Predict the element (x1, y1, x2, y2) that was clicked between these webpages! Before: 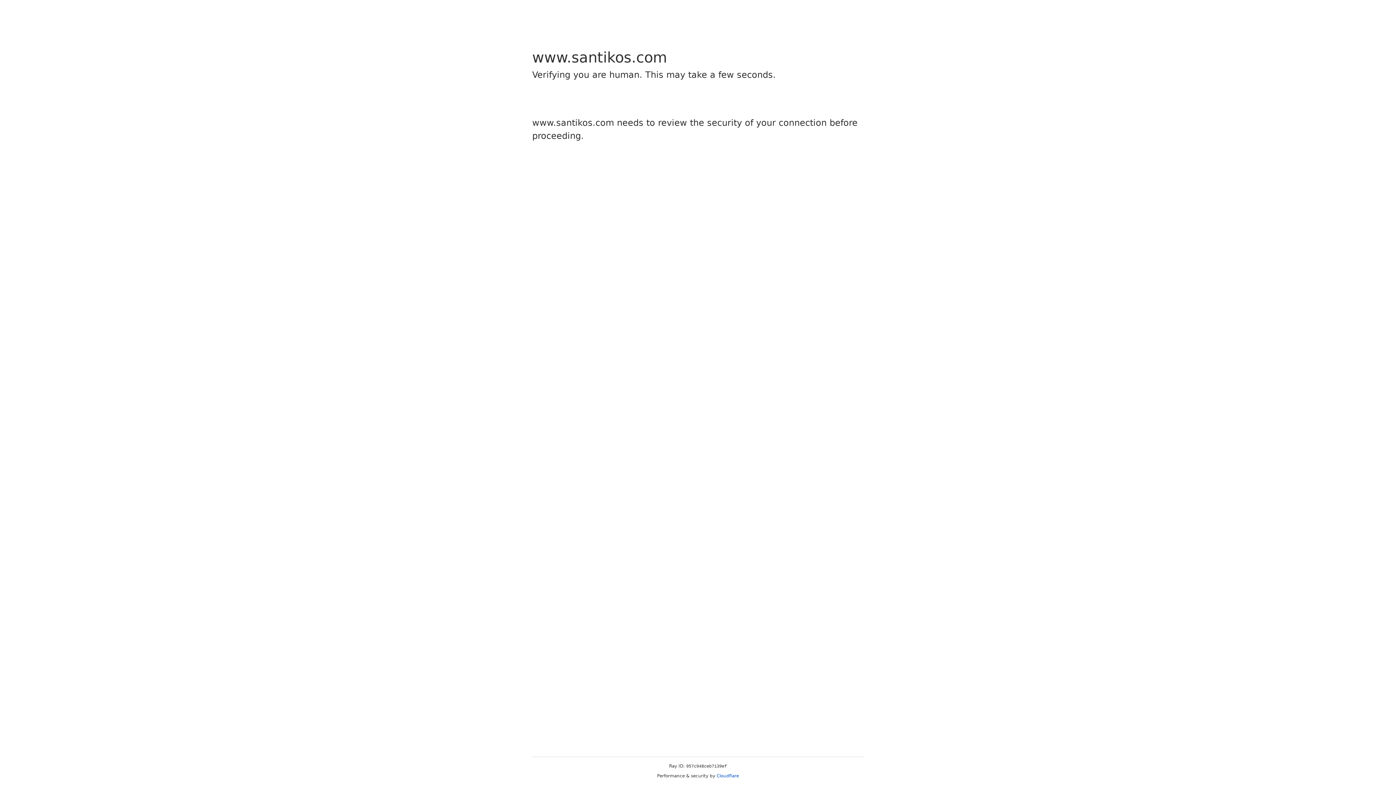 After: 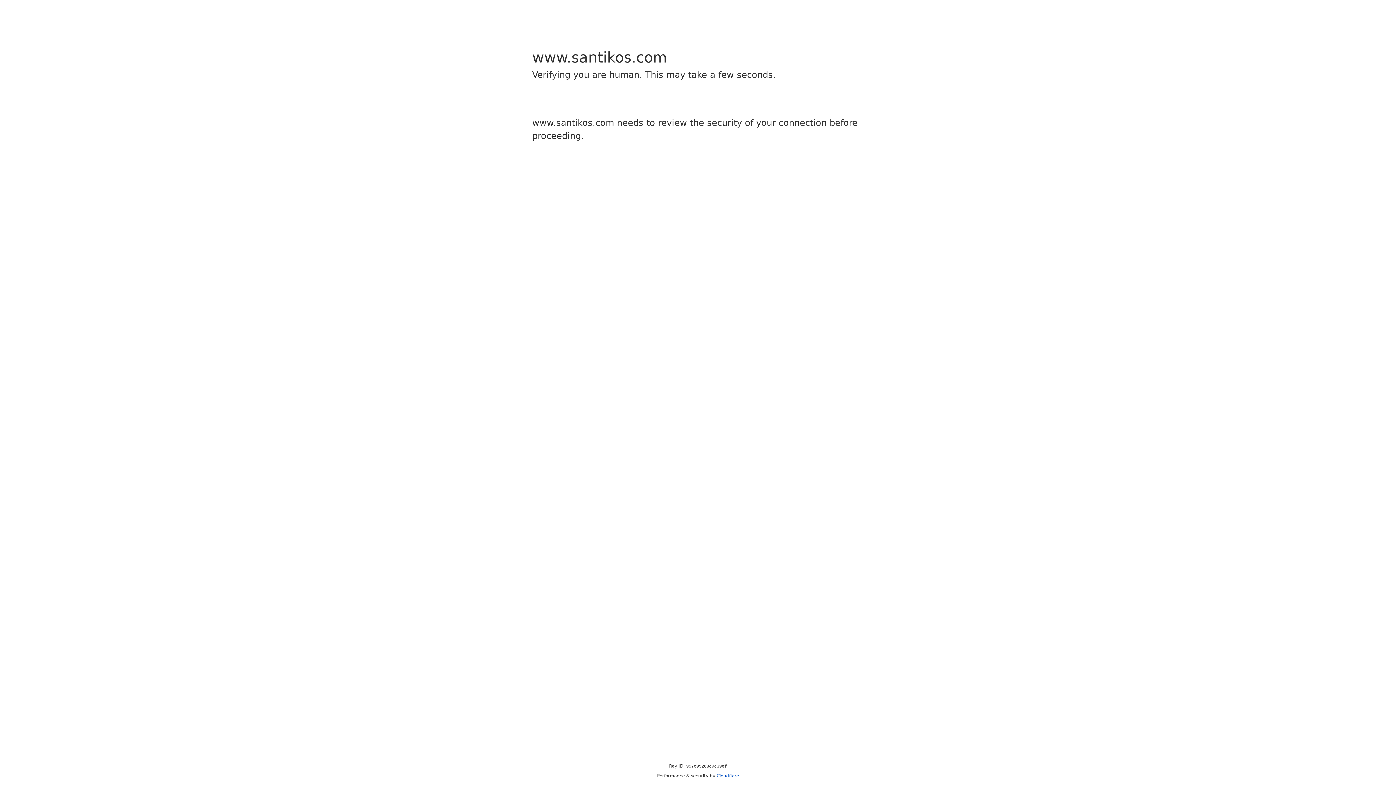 Action: bbox: (716, 773, 739, 778) label: Cloudflare